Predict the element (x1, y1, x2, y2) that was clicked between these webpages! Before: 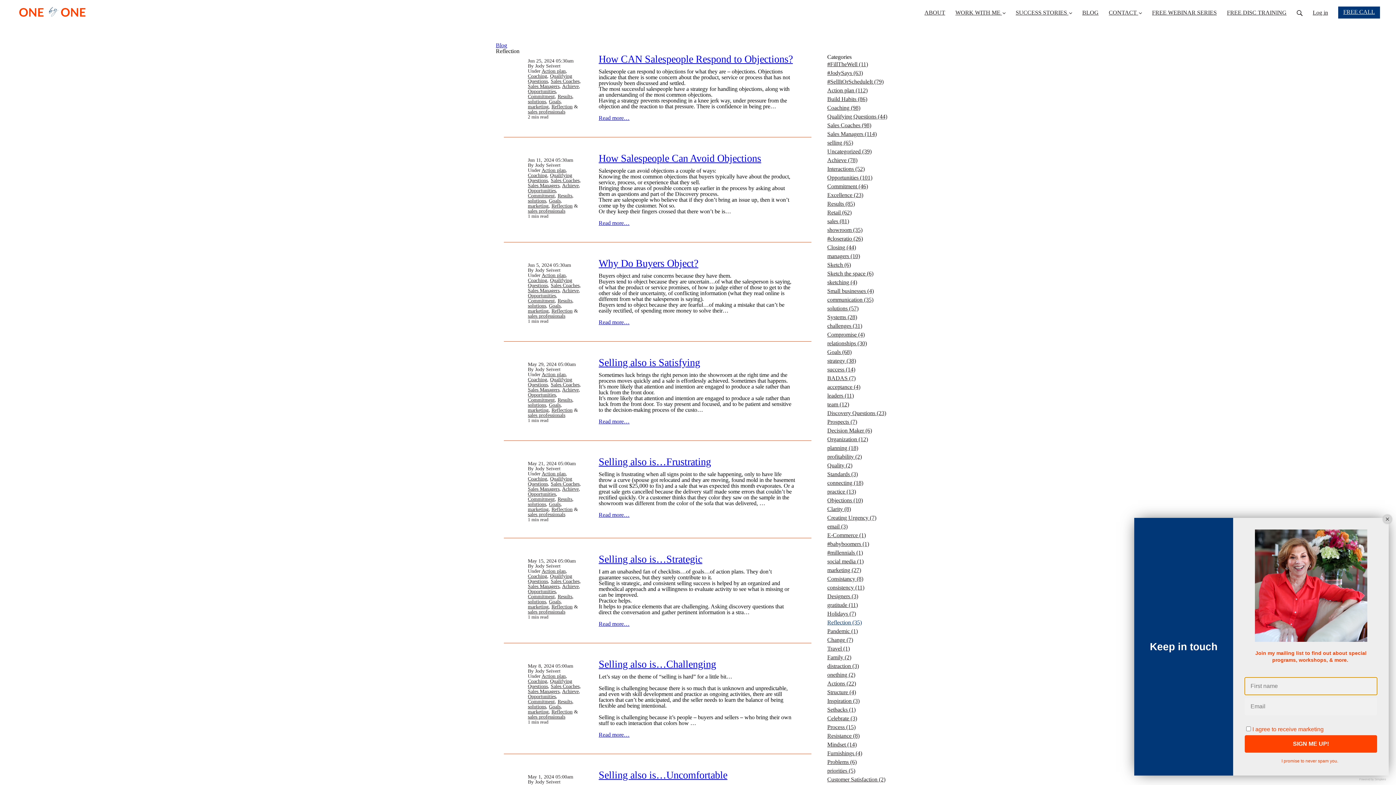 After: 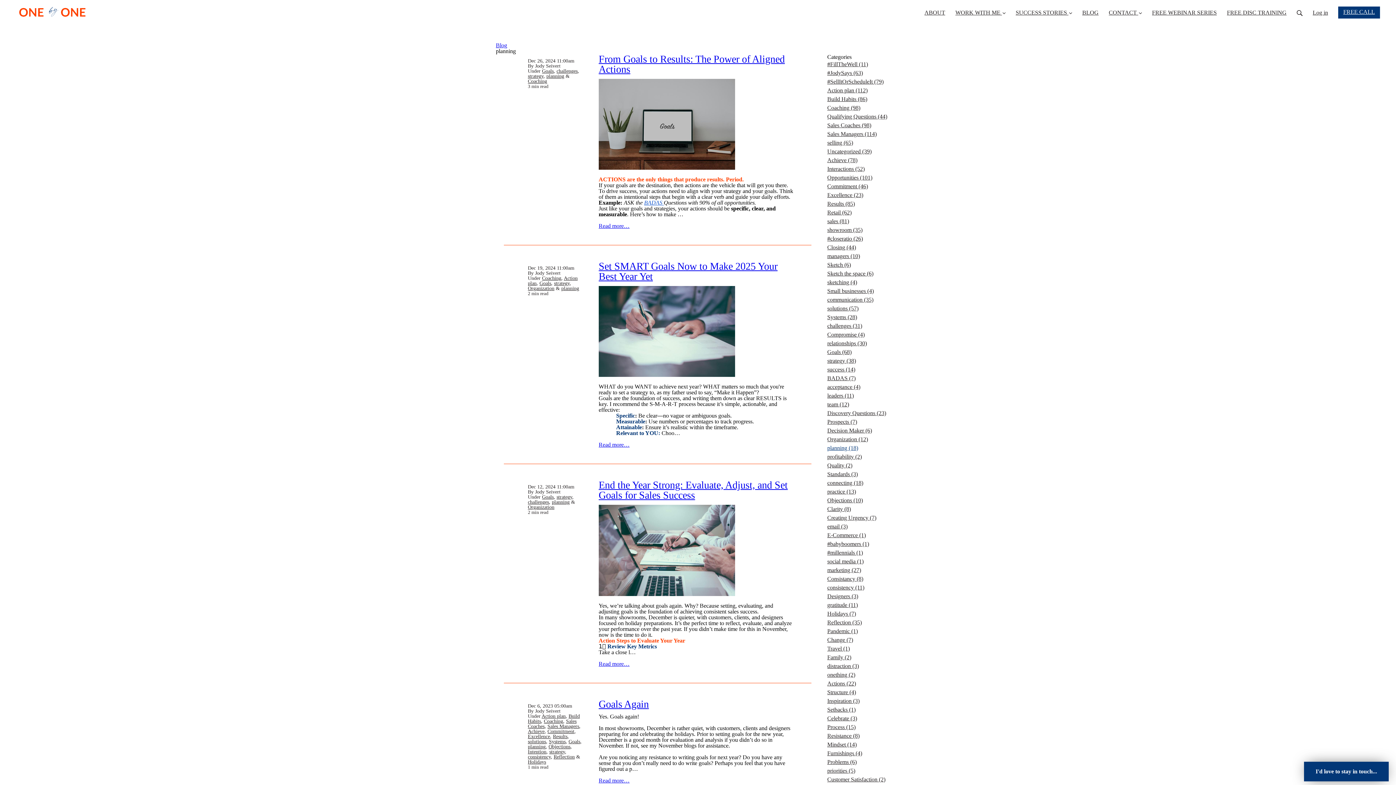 Action: bbox: (827, 444, 892, 452) label: planning (18)